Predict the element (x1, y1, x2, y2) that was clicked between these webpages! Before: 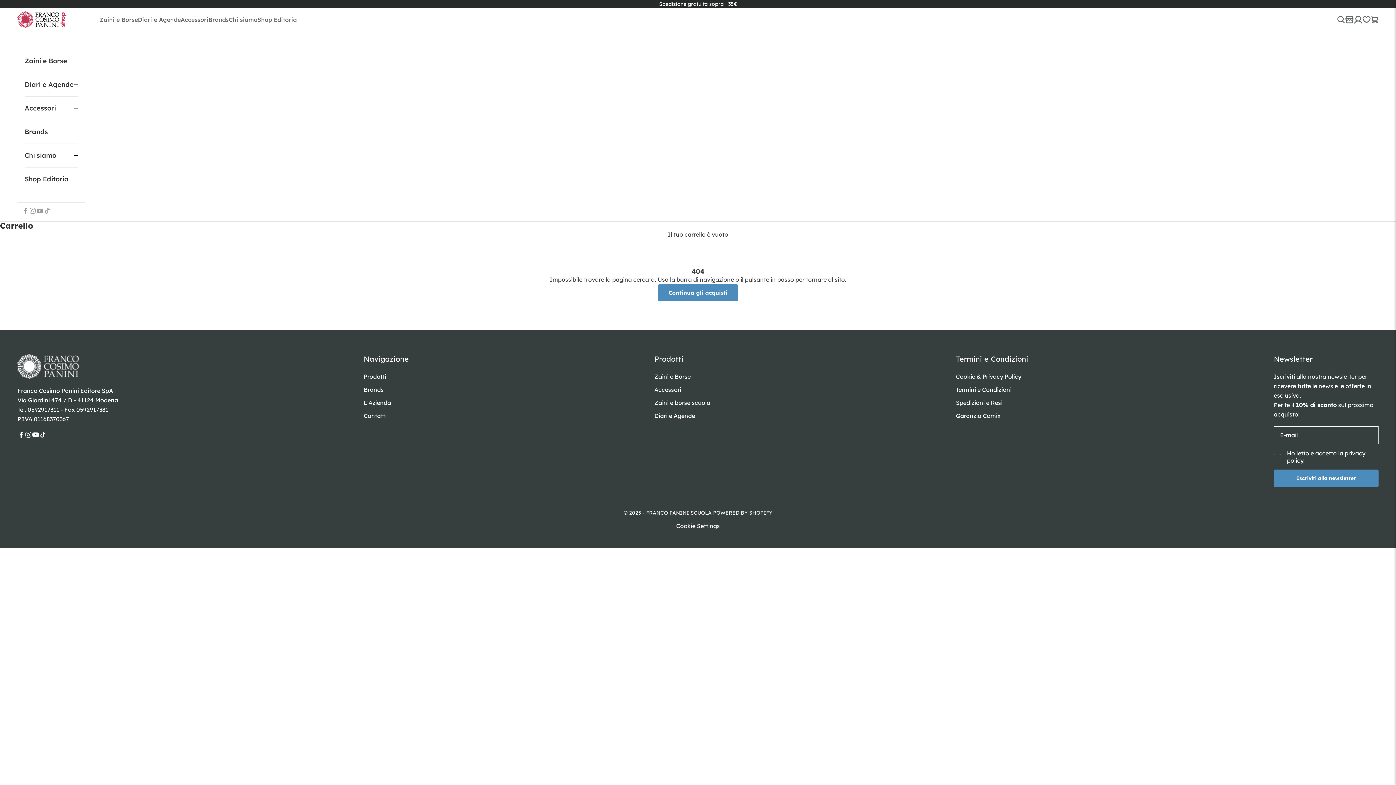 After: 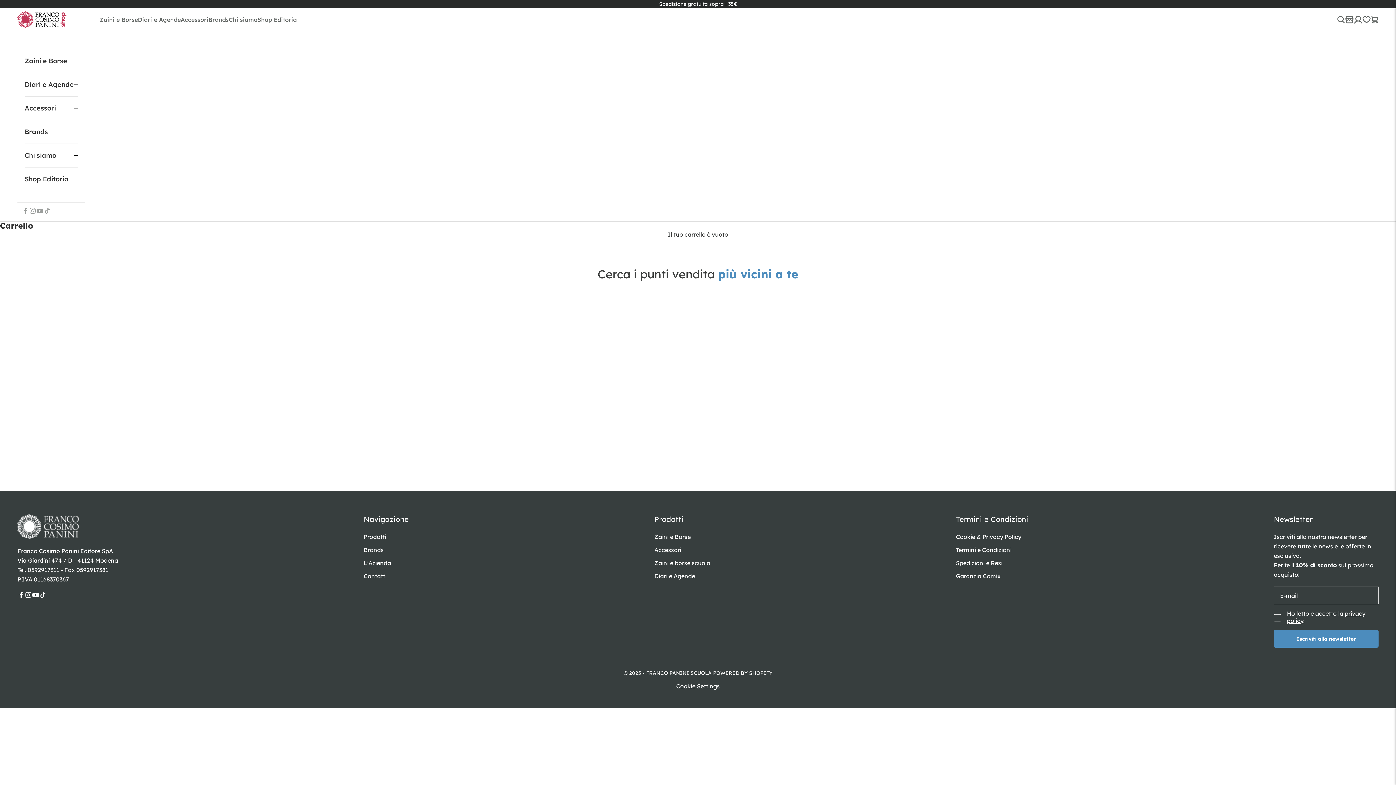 Action: label: Mostra account bbox: (1345, 15, 1354, 24)